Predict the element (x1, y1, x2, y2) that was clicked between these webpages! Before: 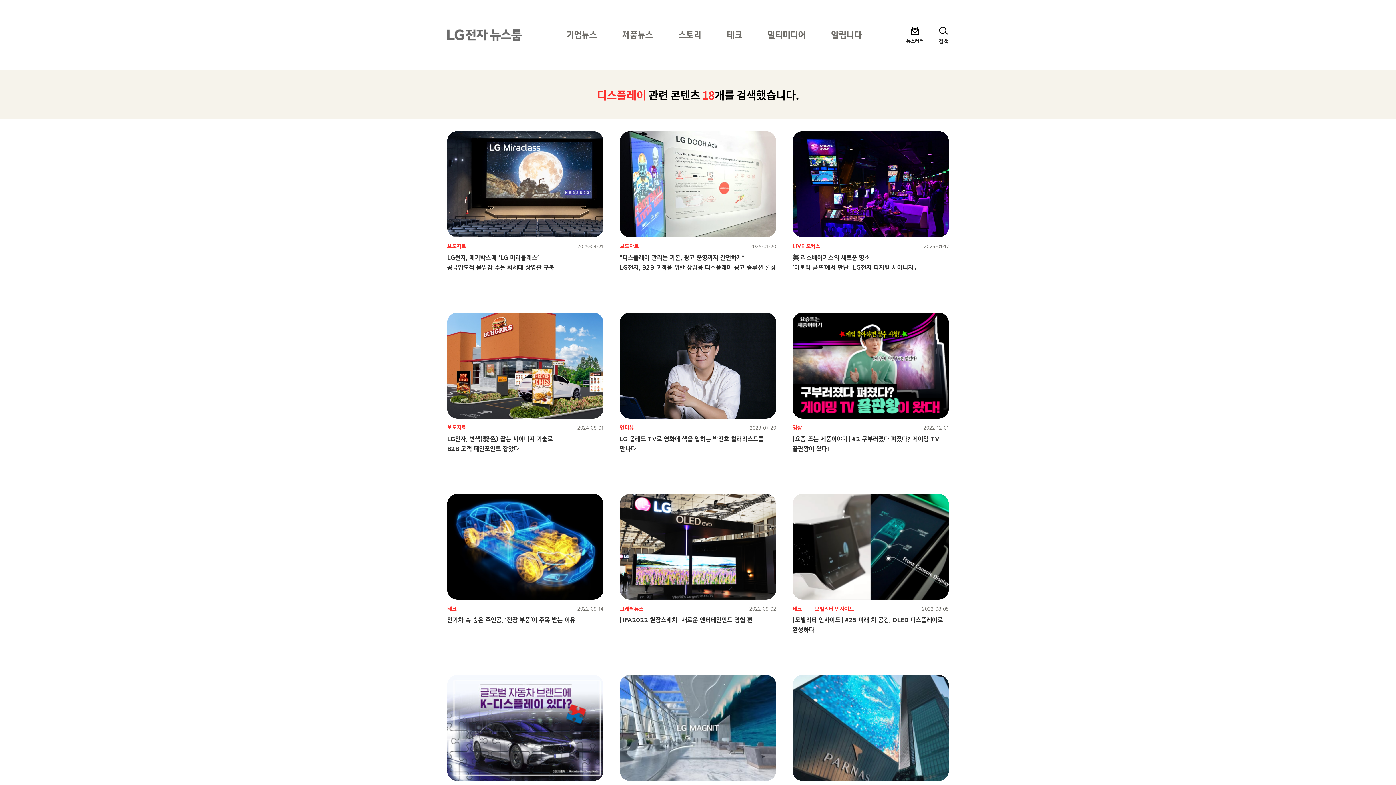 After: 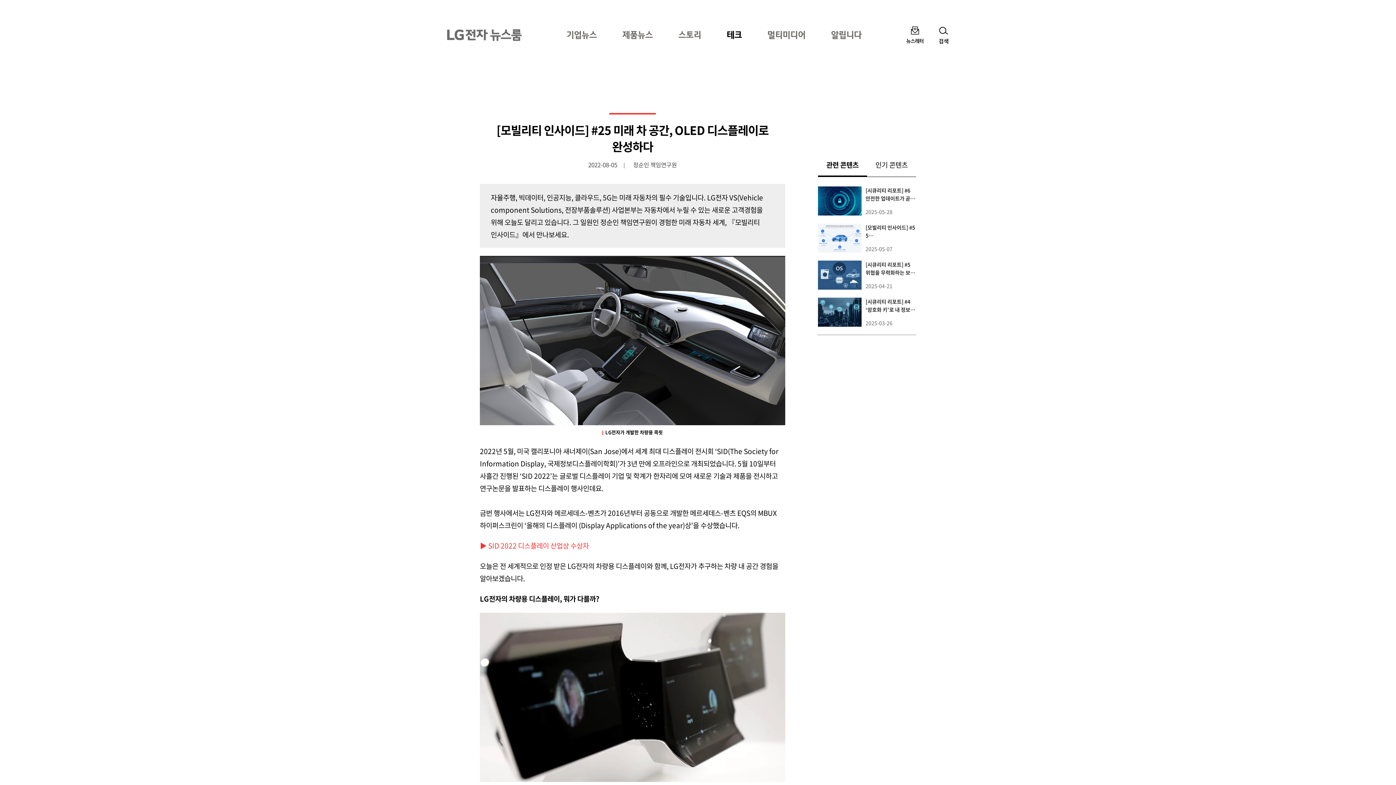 Action: bbox: (792, 494, 949, 600)